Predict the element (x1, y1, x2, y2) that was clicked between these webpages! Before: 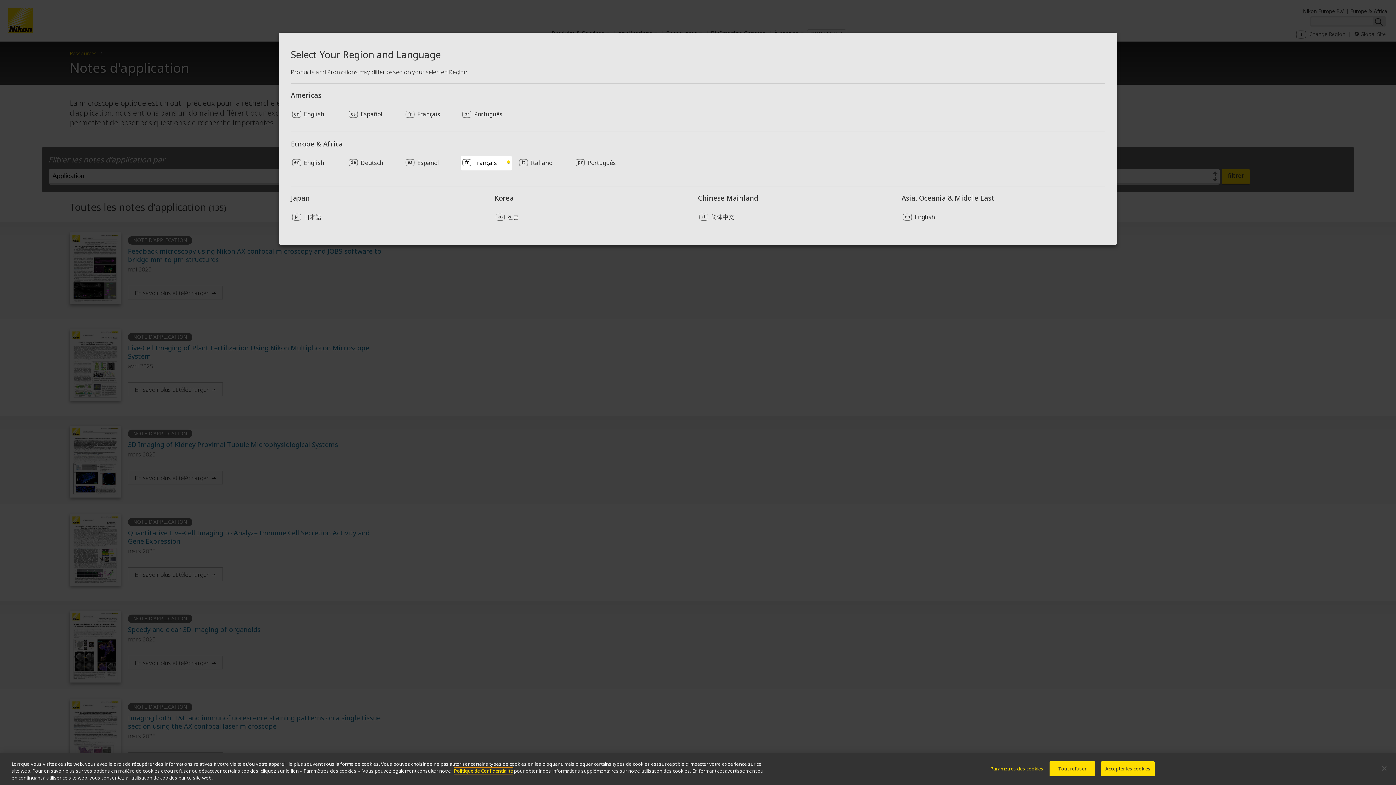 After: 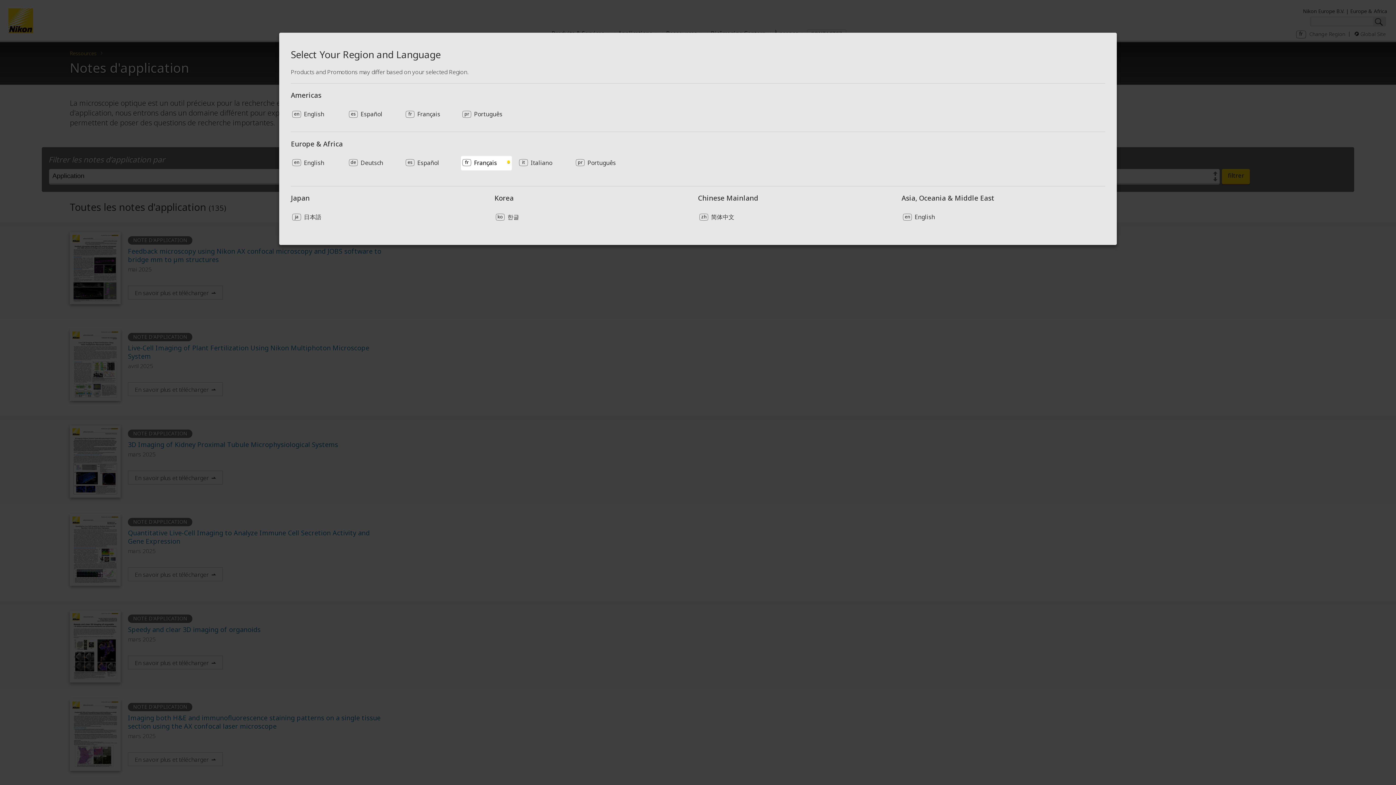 Action: bbox: (1049, 761, 1095, 776) label: Tout refuser